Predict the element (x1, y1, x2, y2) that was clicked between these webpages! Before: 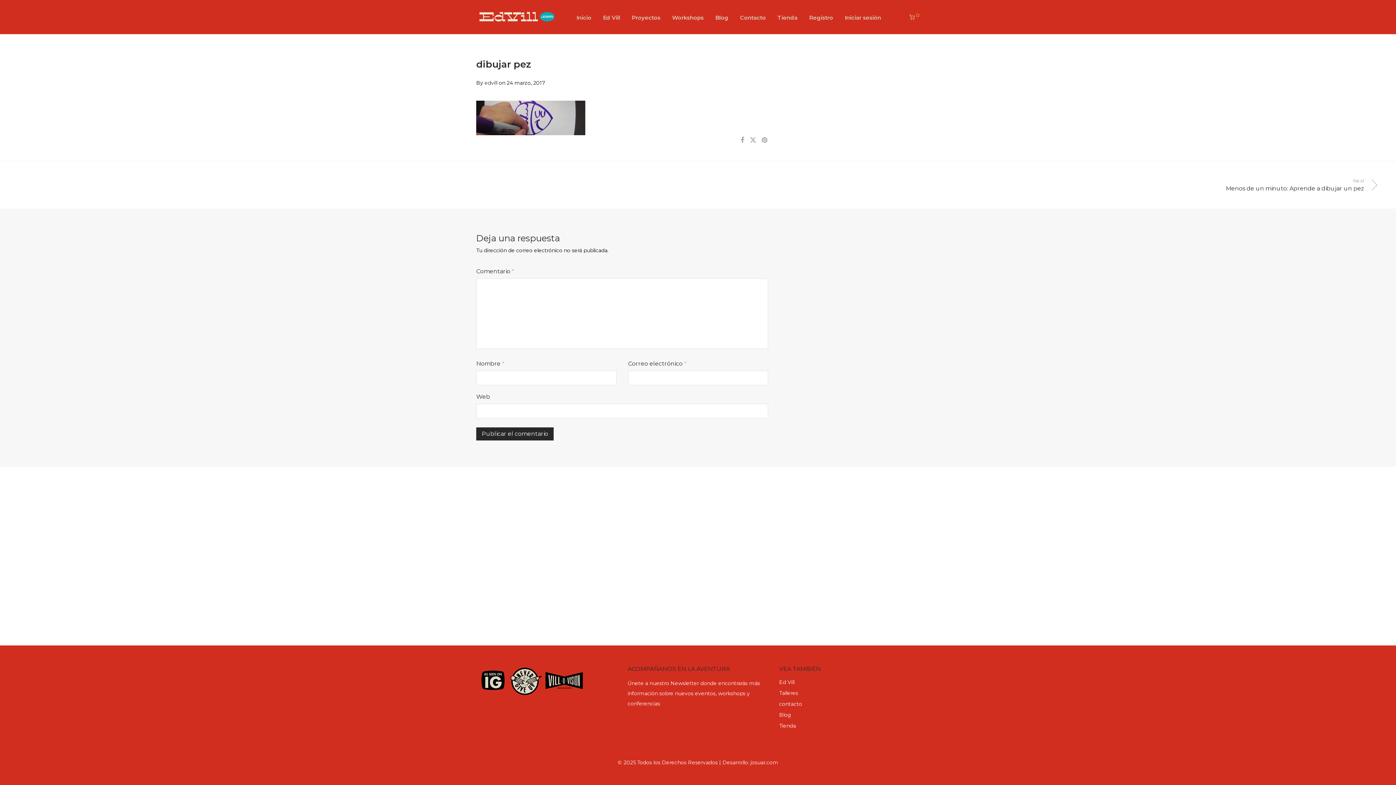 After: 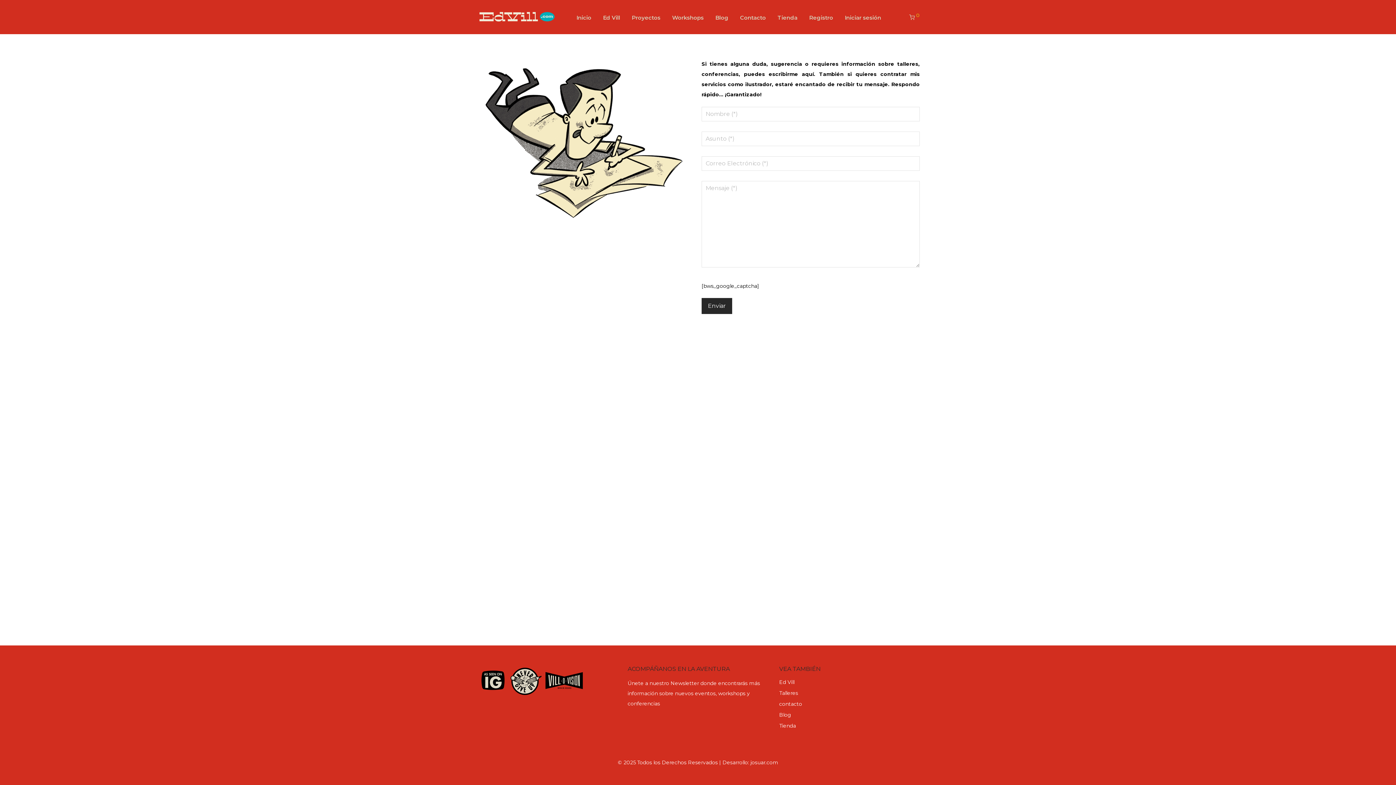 Action: bbox: (779, 701, 802, 707) label: contacto